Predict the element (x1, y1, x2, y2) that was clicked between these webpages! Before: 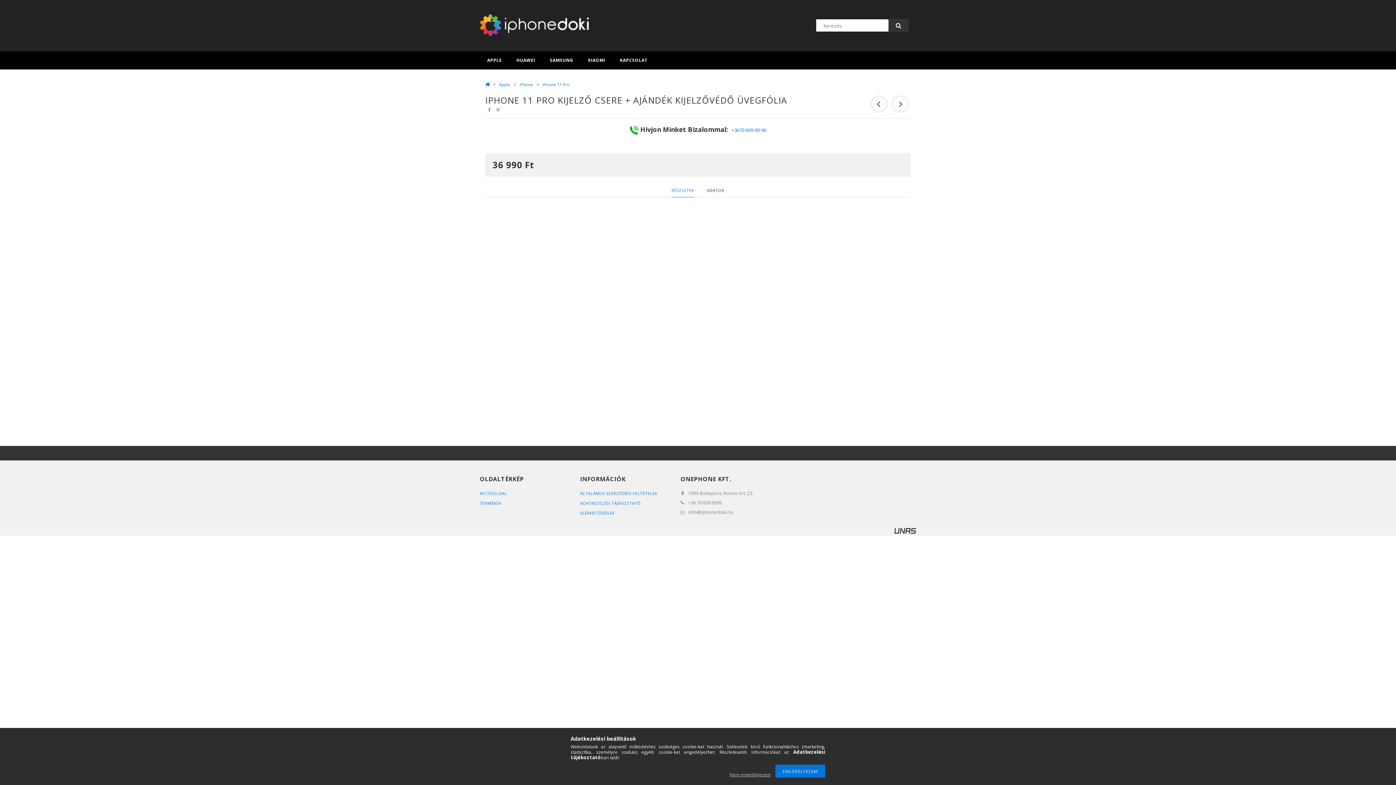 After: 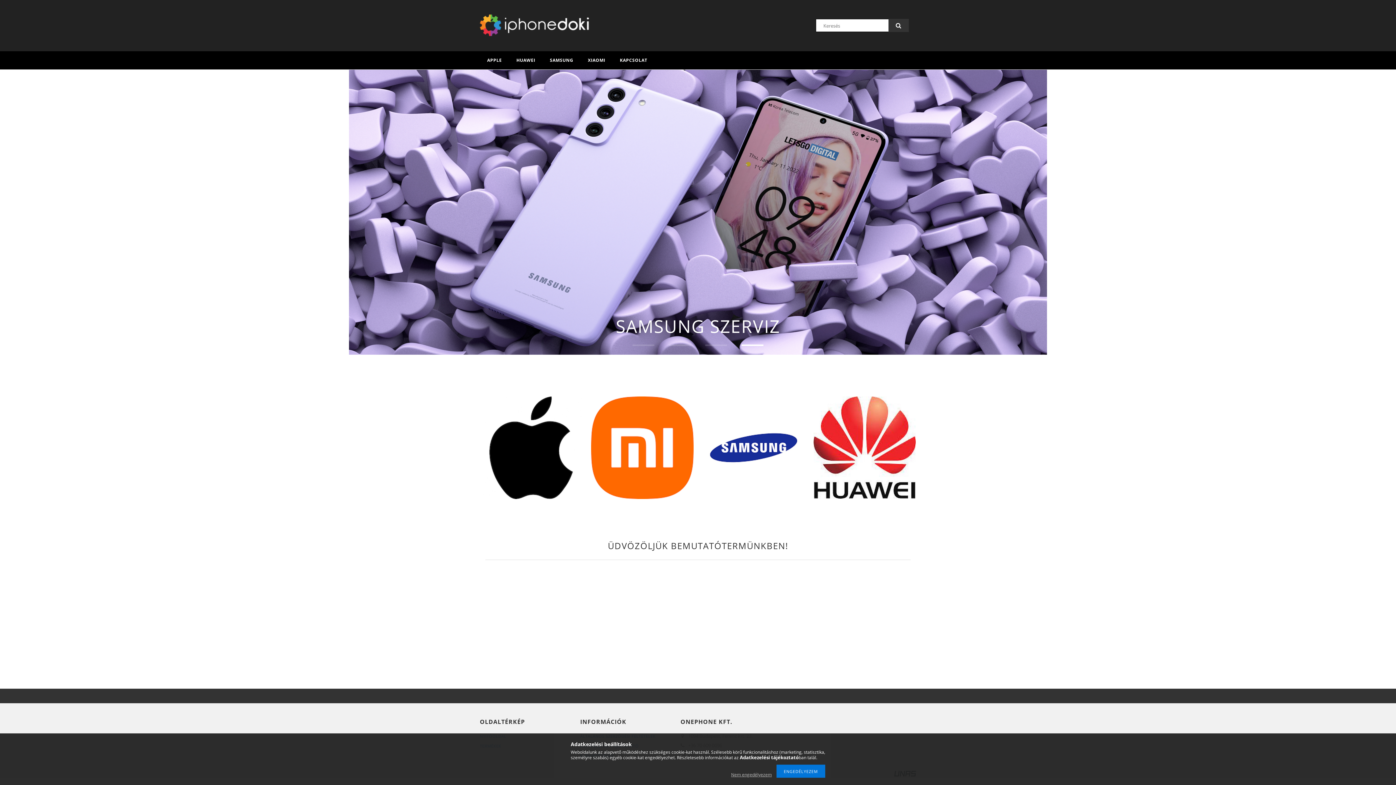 Action: bbox: (480, 18, 589, 30)